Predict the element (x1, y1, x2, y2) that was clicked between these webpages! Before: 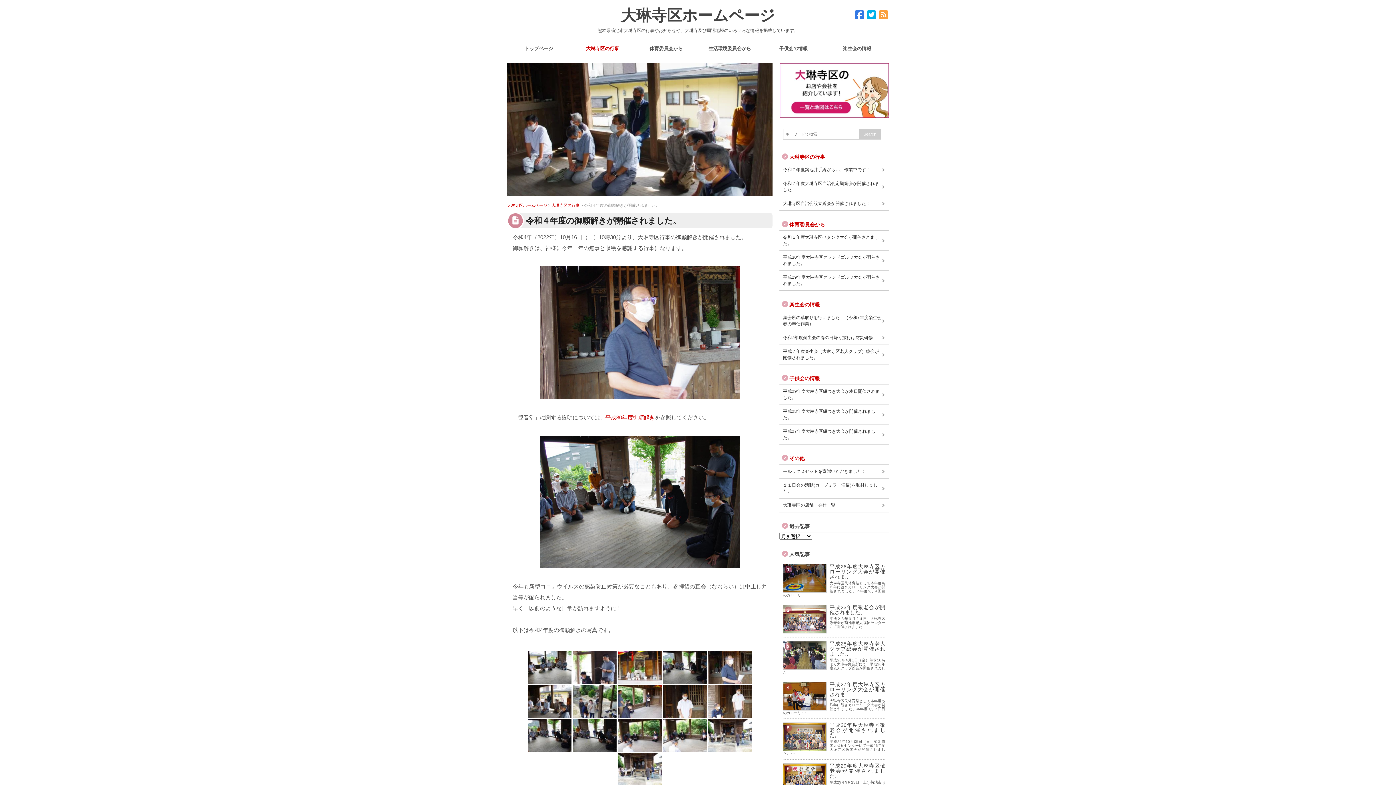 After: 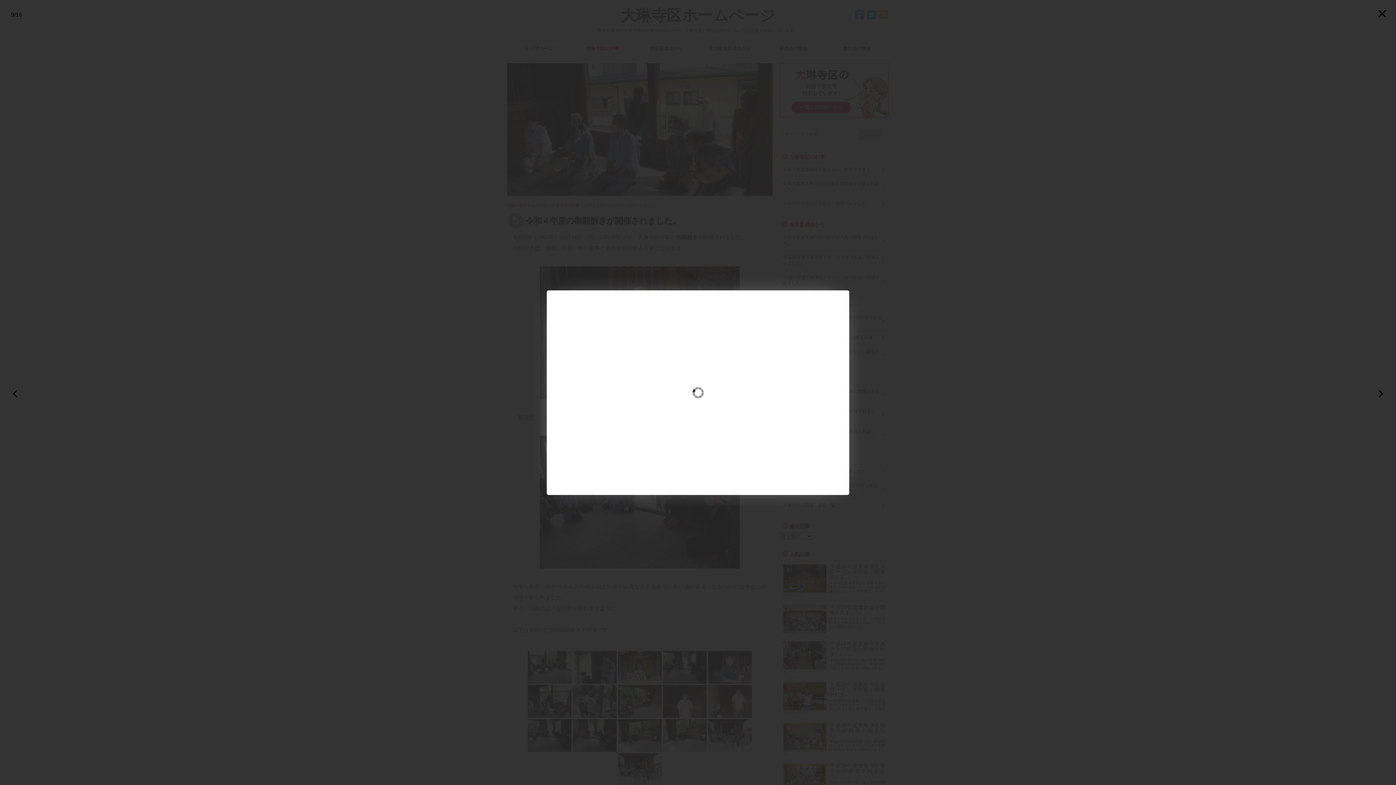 Action: bbox: (663, 685, 706, 718)